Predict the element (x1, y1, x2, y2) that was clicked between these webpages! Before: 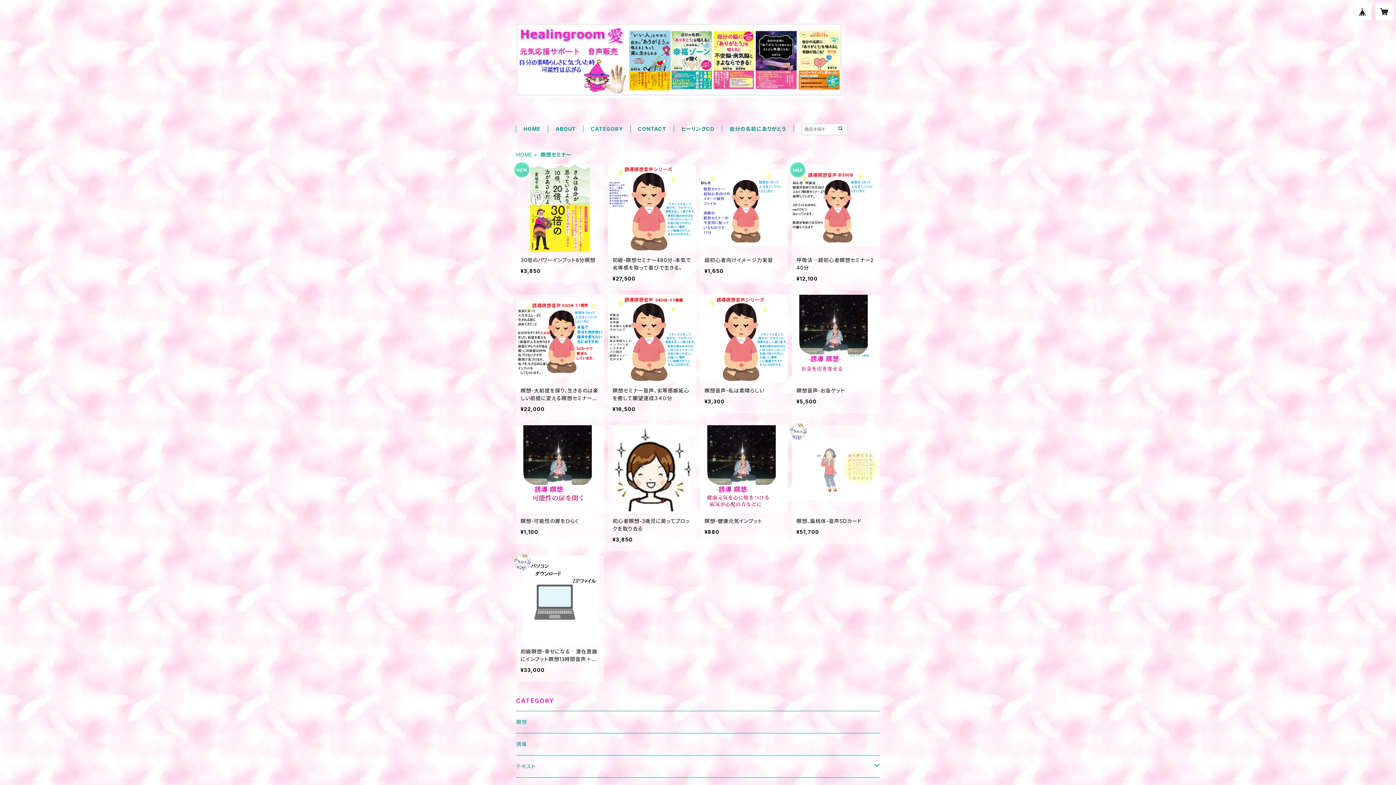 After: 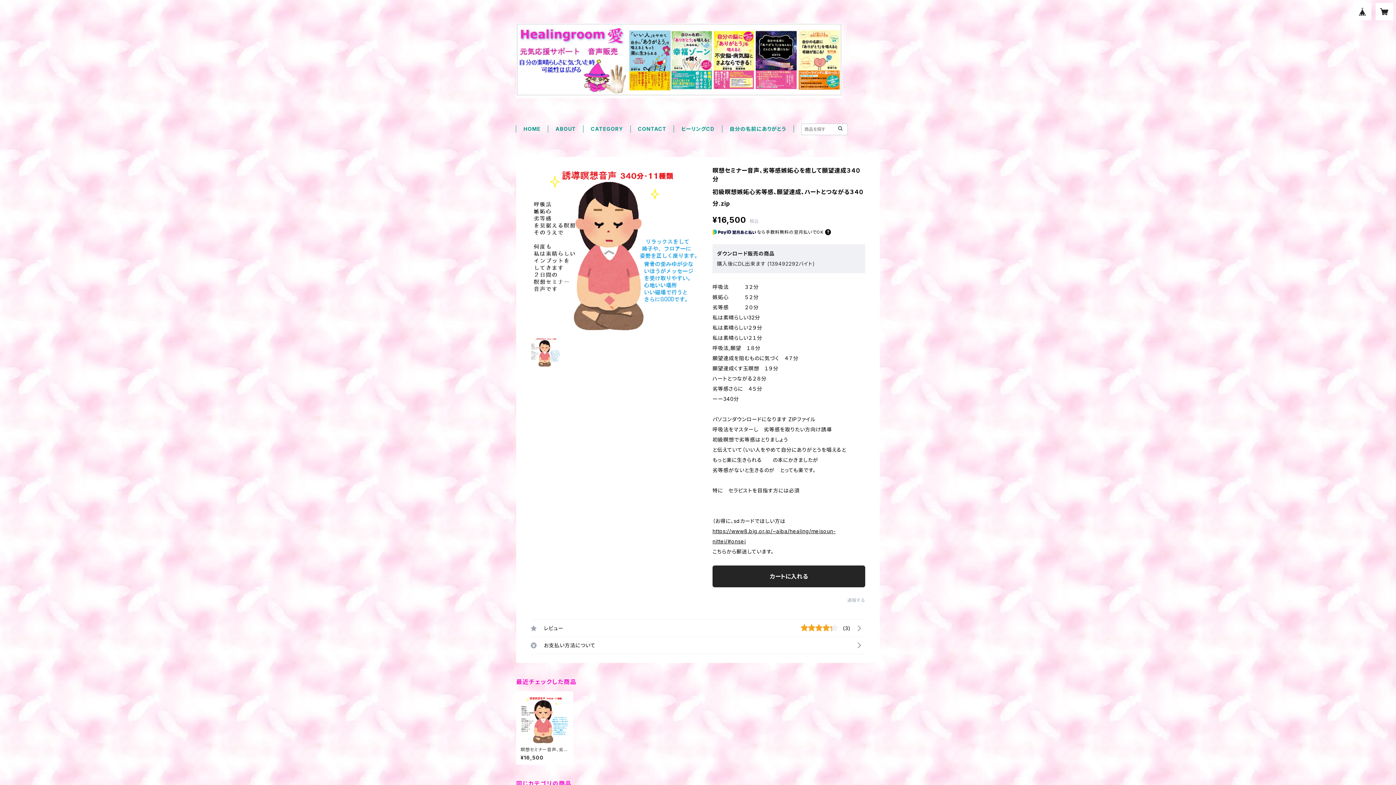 Action: label: 瞑想セミナー音声、劣等感嫉妬心を癒して願望達成３４０分

¥16,500 bbox: (608, 294, 696, 421)